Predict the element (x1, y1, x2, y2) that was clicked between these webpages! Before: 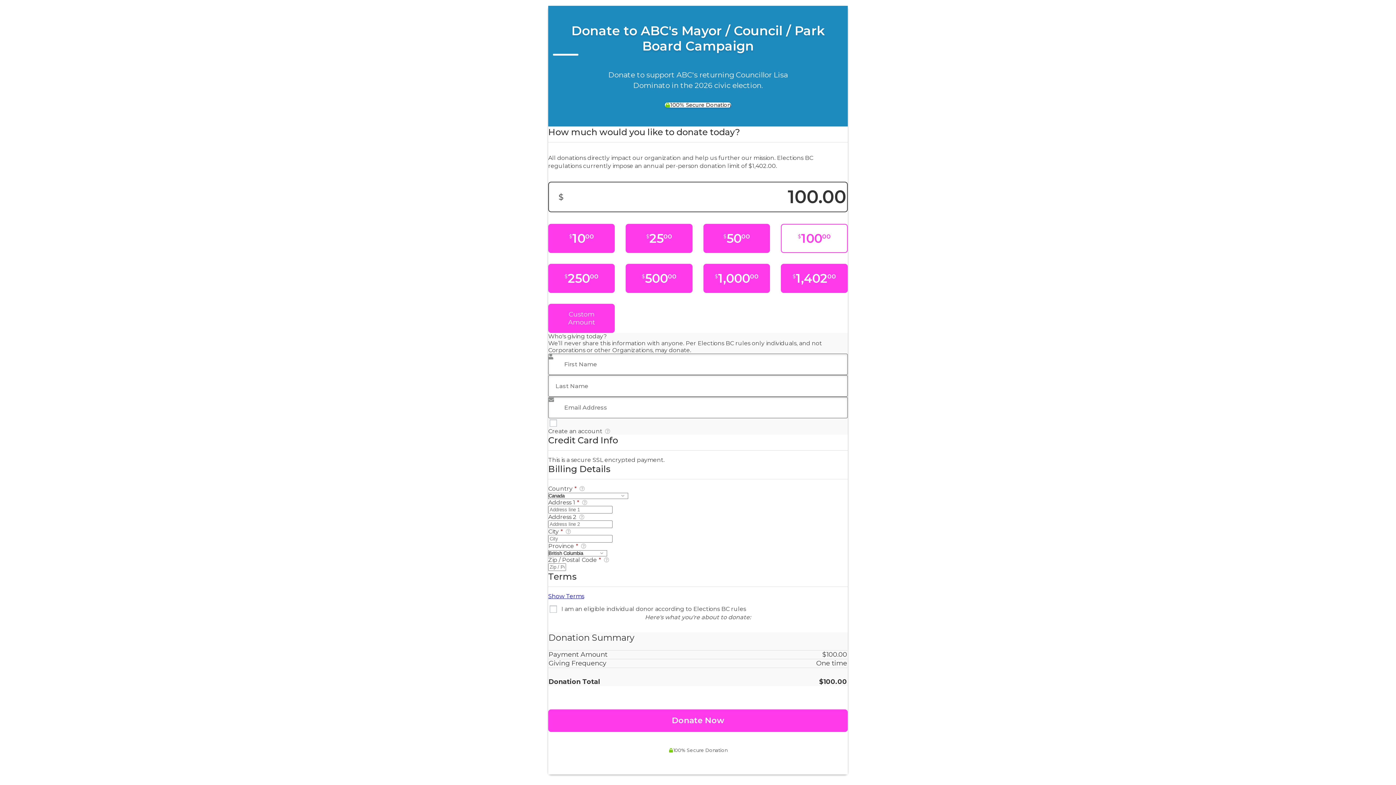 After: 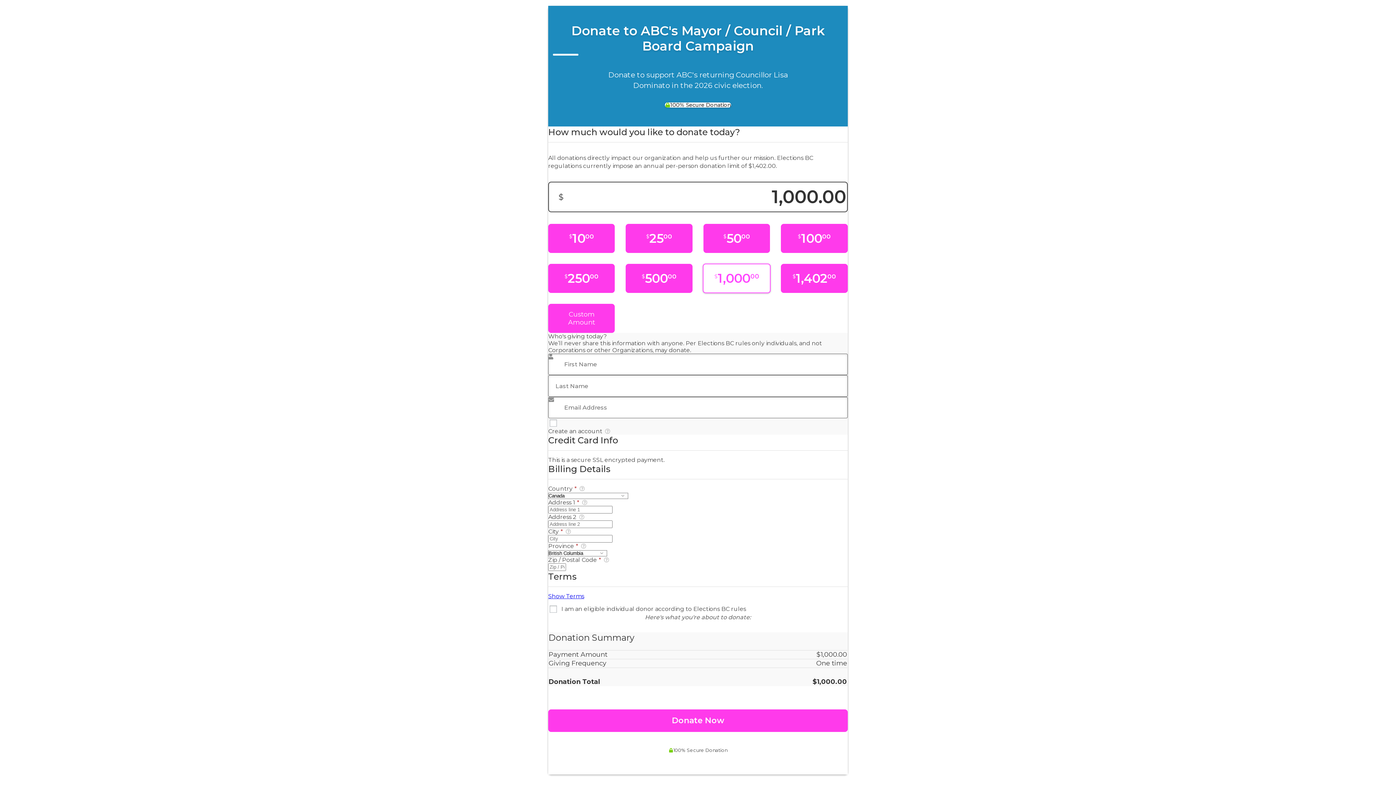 Action: label: $1,000.00 bbox: (703, 263, 770, 293)